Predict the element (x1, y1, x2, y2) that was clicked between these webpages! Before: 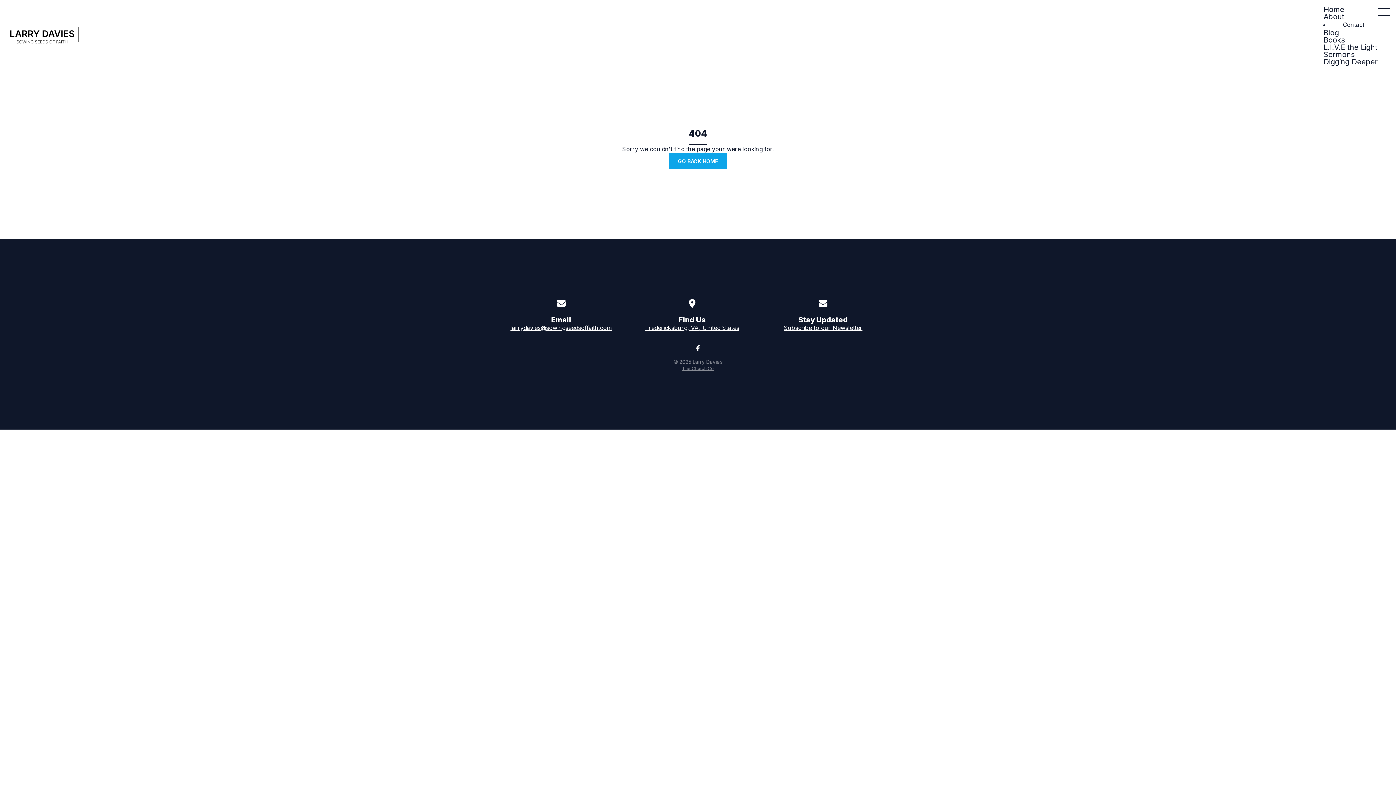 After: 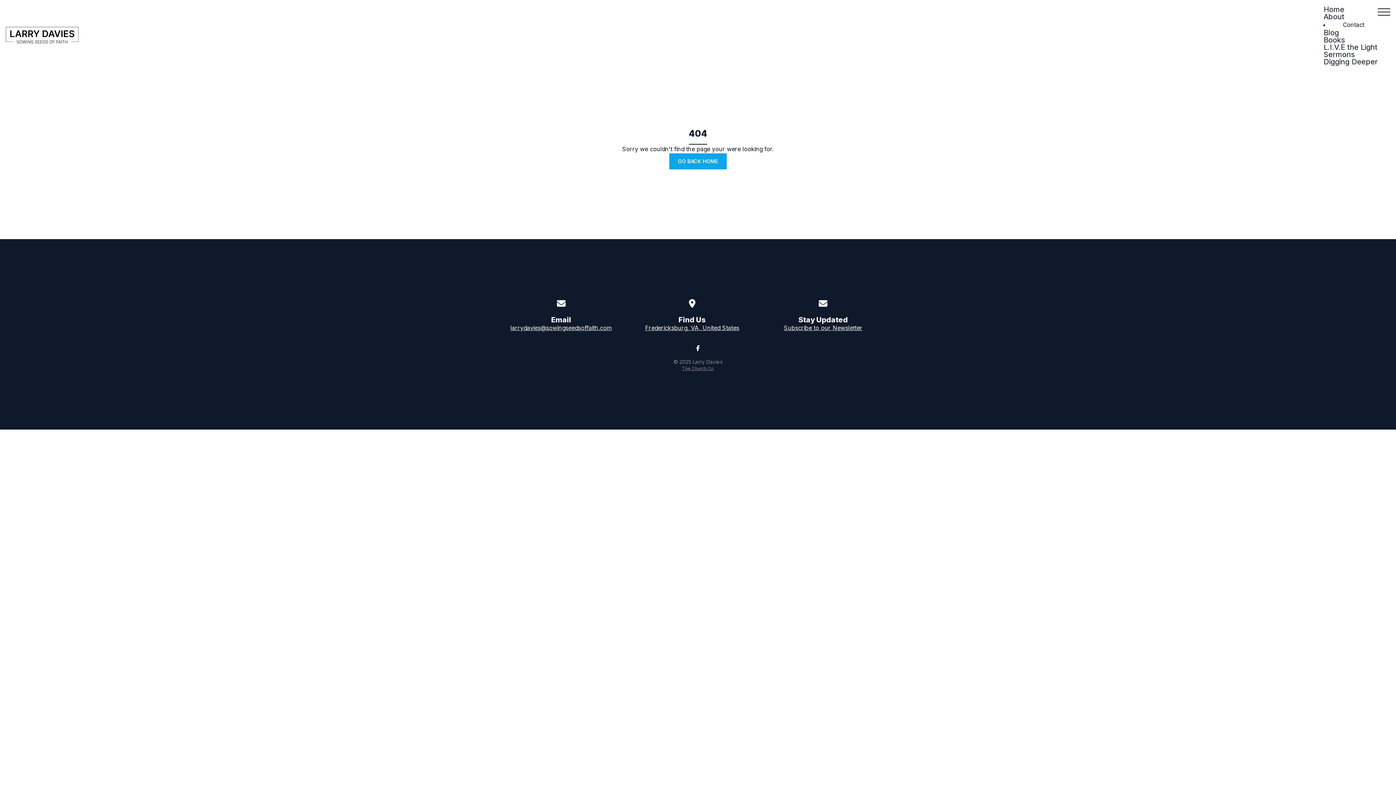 Action: bbox: (696, 344, 700, 352)